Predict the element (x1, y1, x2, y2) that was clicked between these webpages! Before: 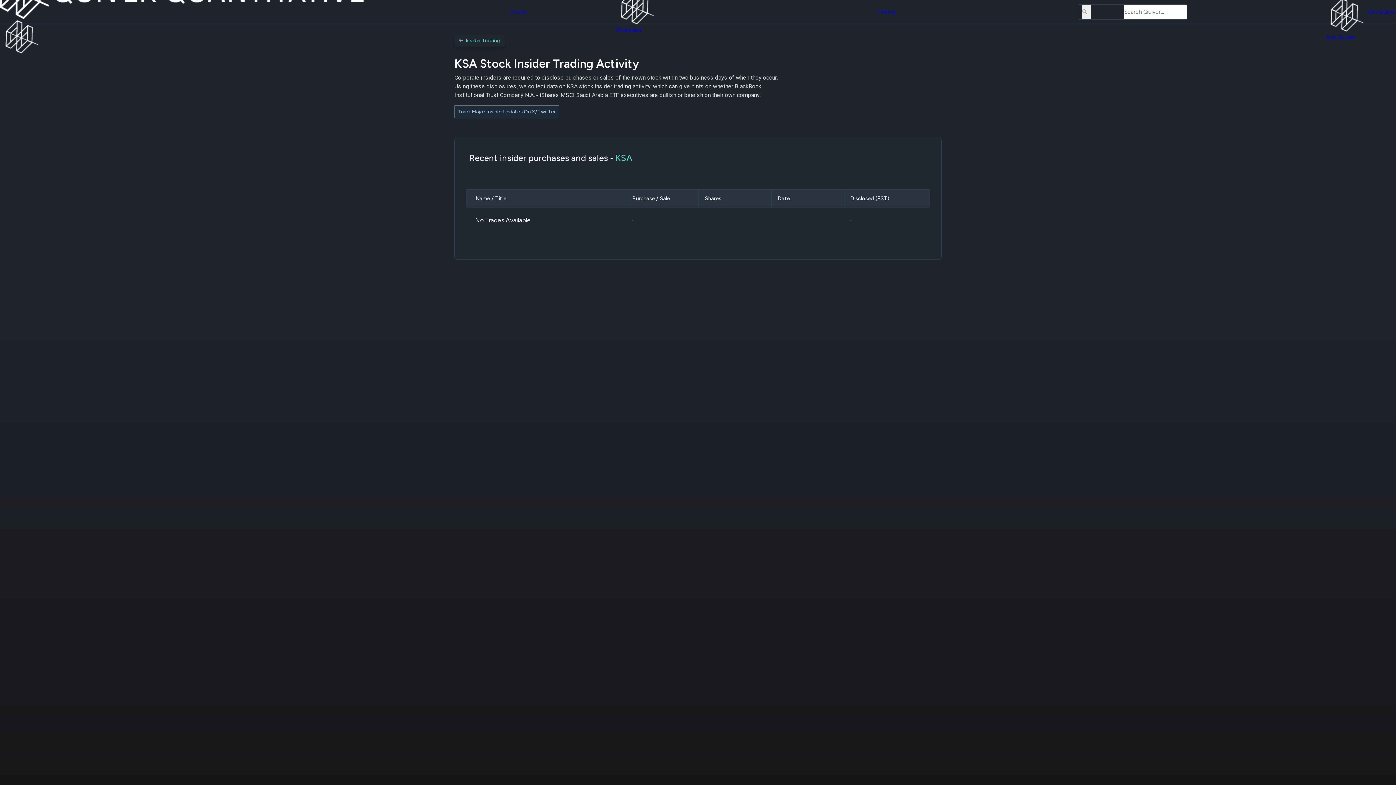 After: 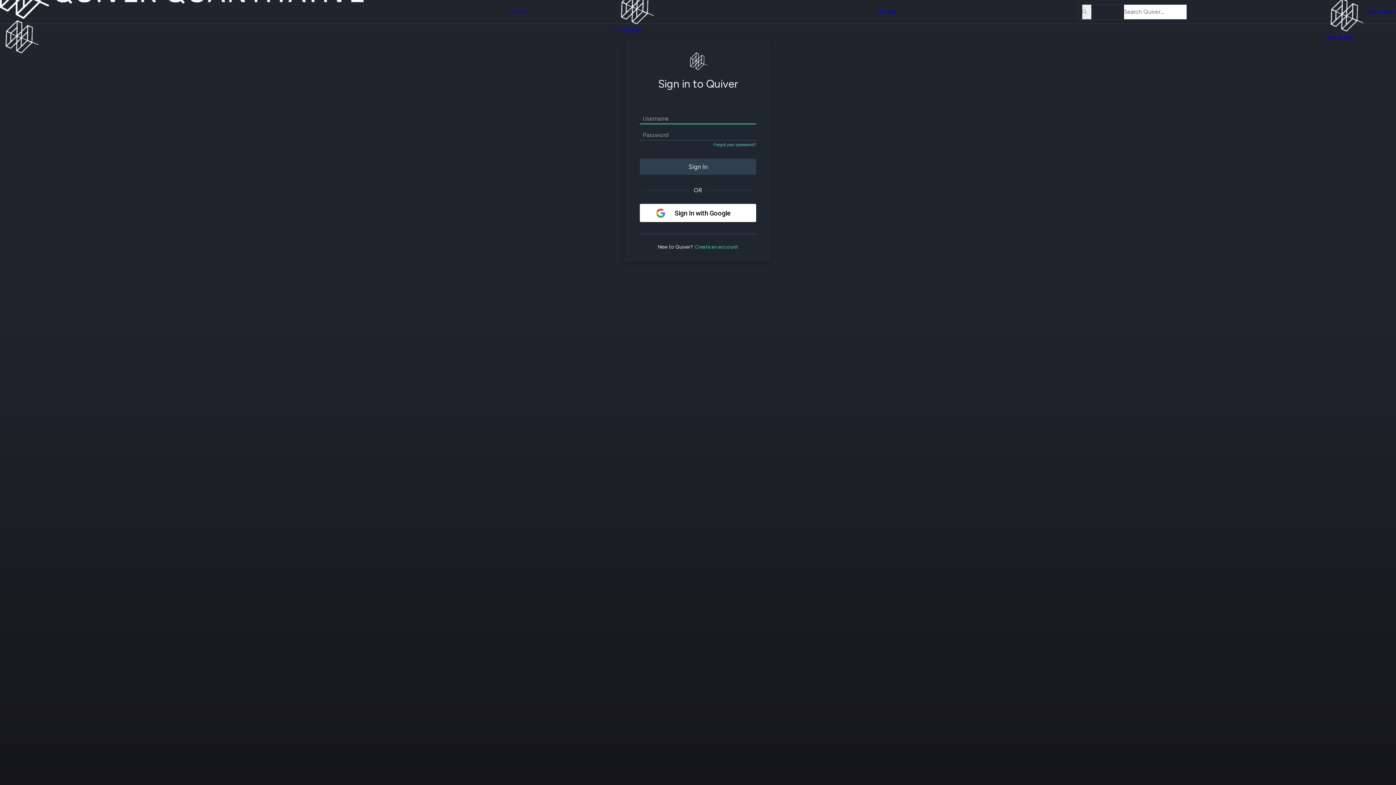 Action: label: Congress Backtester

Build and test your own strategies, using Quiver's Congressional trading datasets bbox: (656, 4, 878, 25)